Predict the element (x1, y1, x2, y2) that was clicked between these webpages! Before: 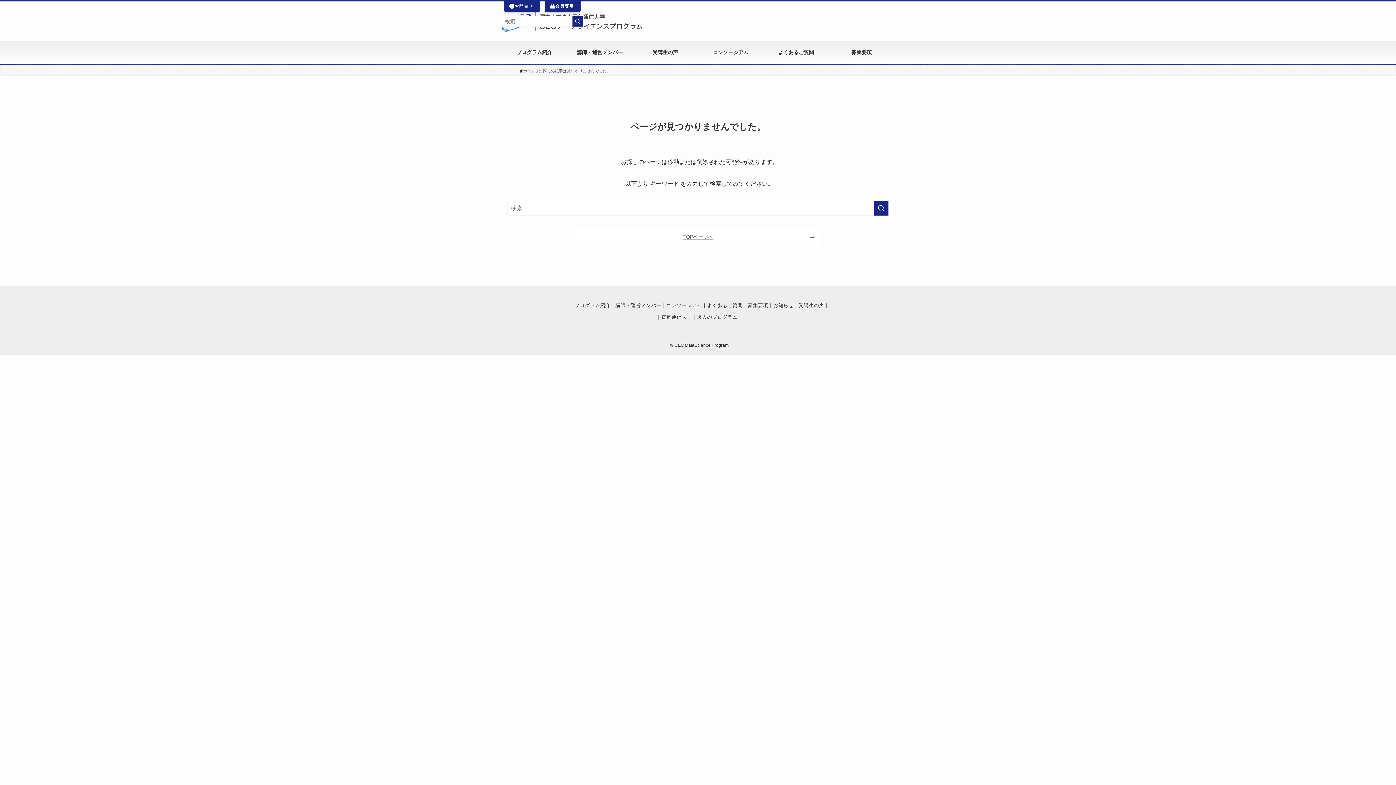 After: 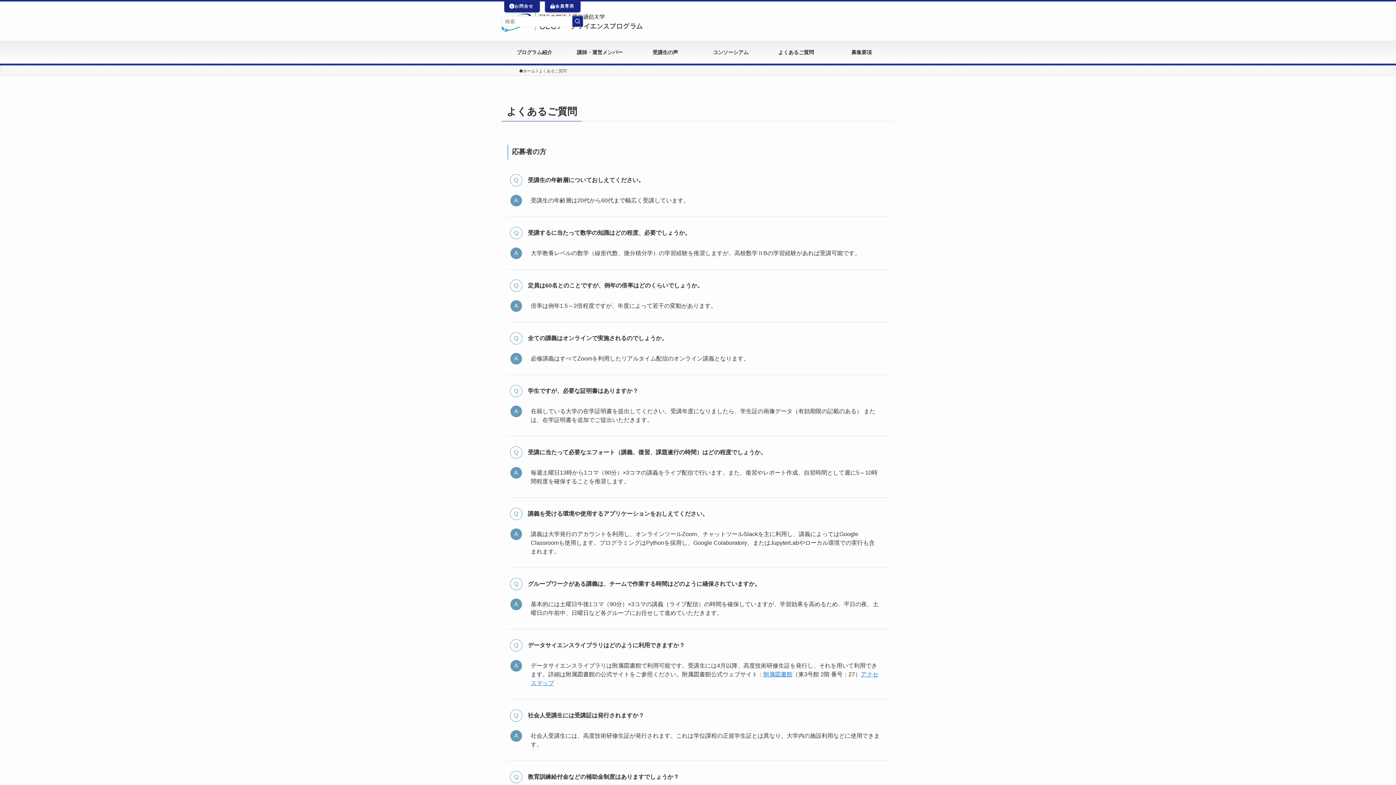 Action: bbox: (707, 302, 742, 308) label: よくあるご質問